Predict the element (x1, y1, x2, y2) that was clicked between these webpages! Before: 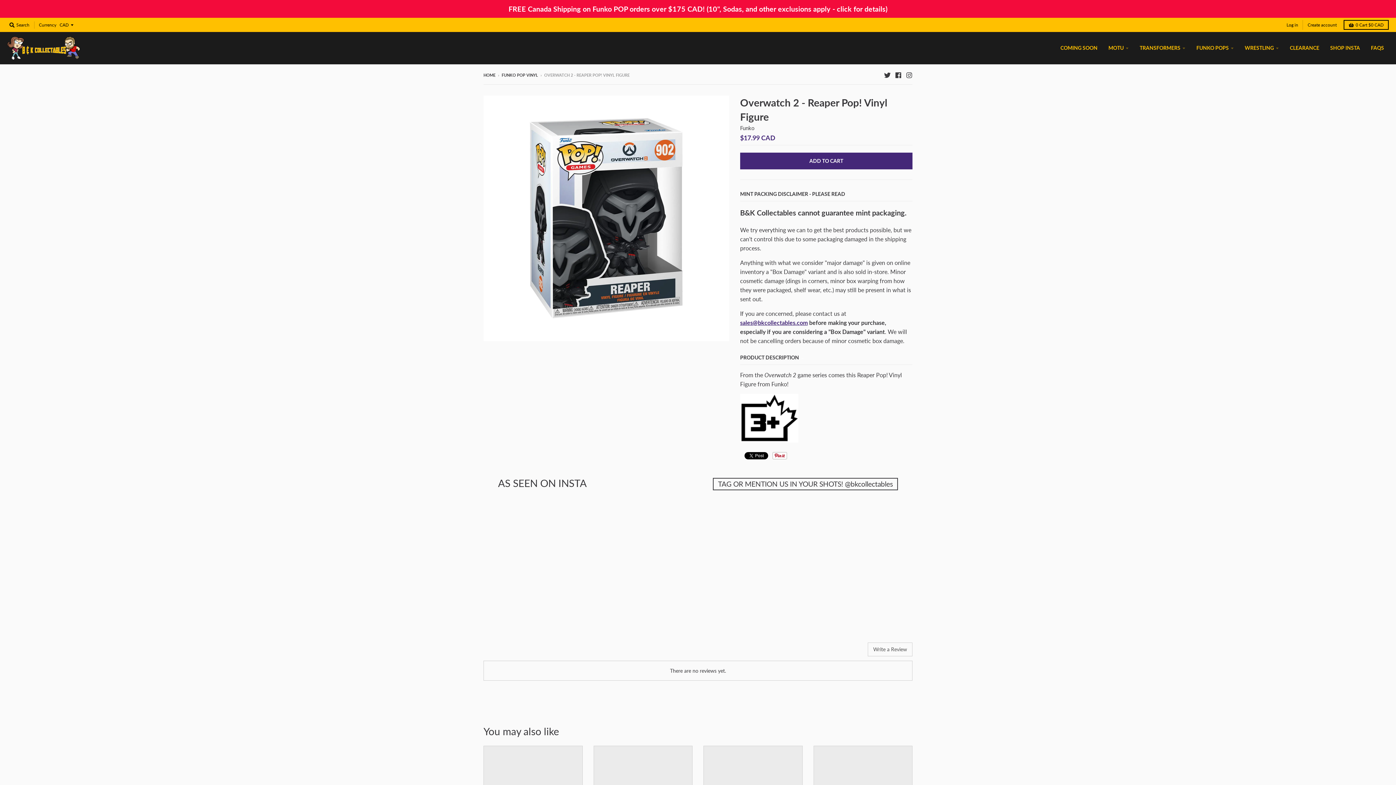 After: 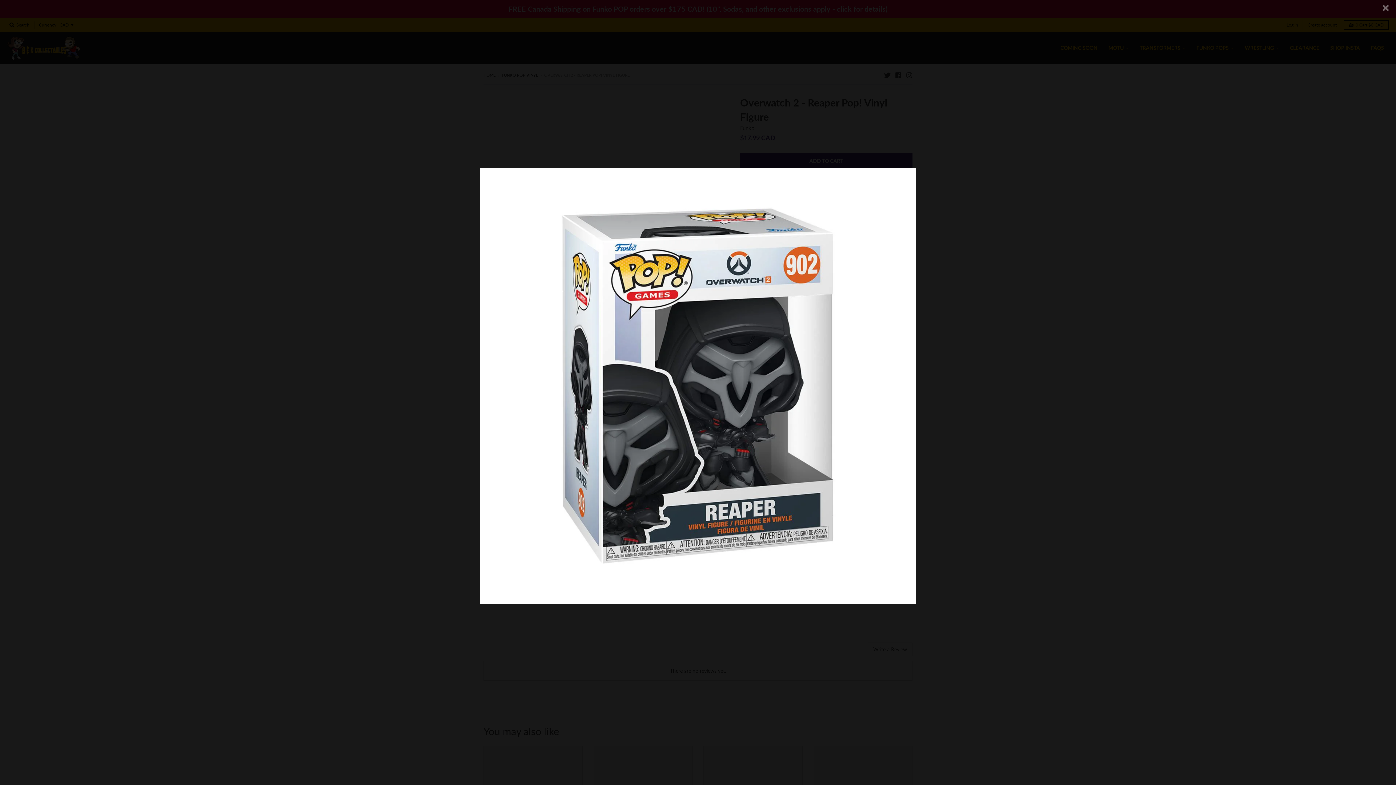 Action: bbox: (483, 95, 729, 341)